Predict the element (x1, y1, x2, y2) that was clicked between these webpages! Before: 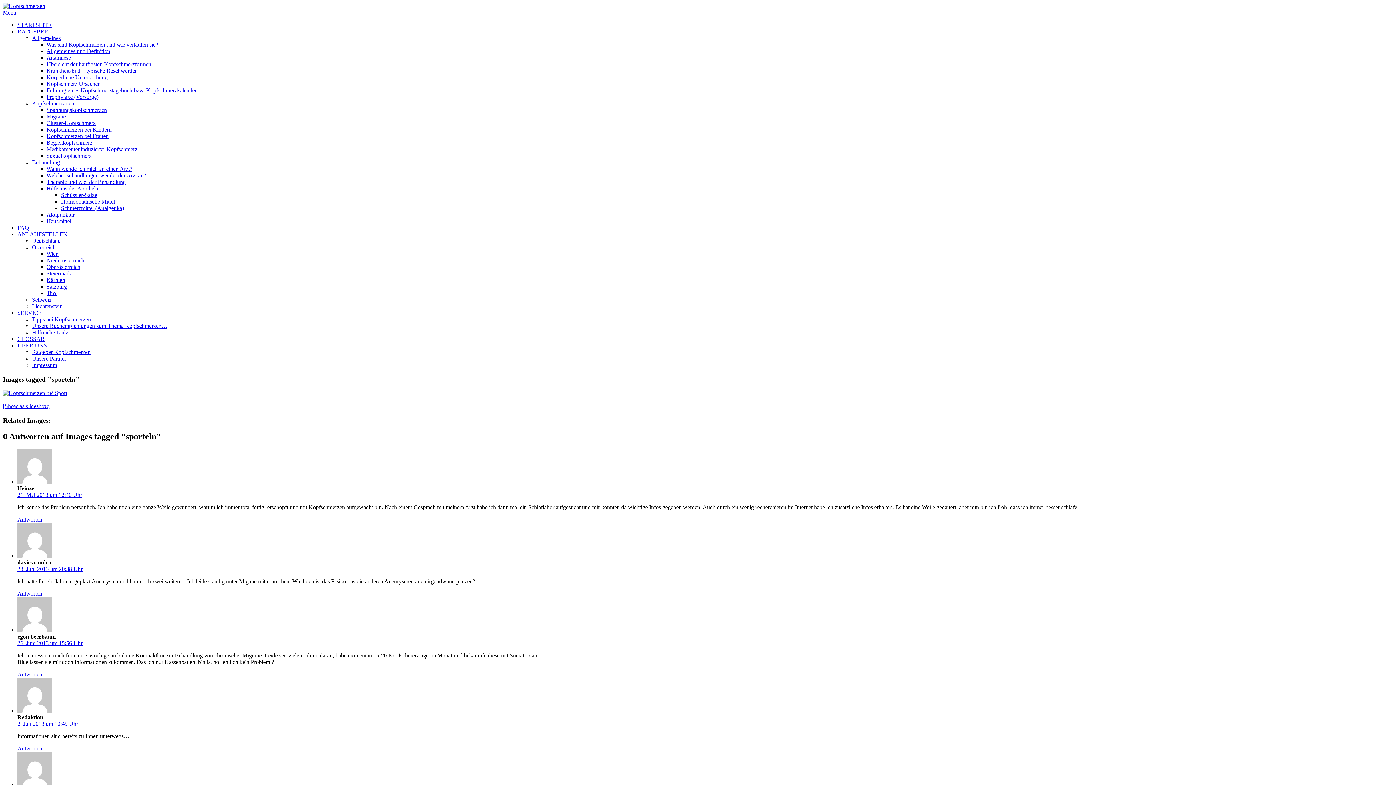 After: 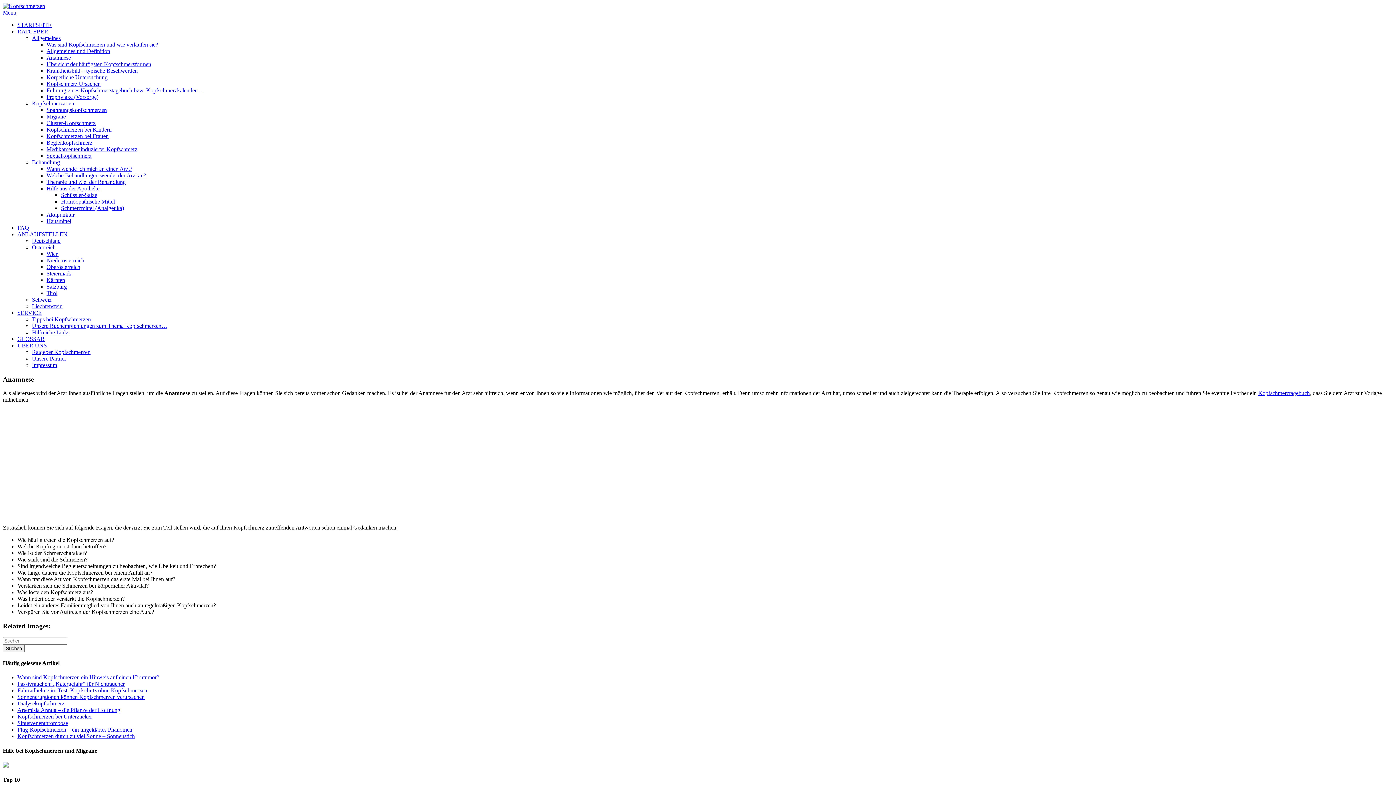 Action: label: Anamnese bbox: (46, 54, 70, 60)